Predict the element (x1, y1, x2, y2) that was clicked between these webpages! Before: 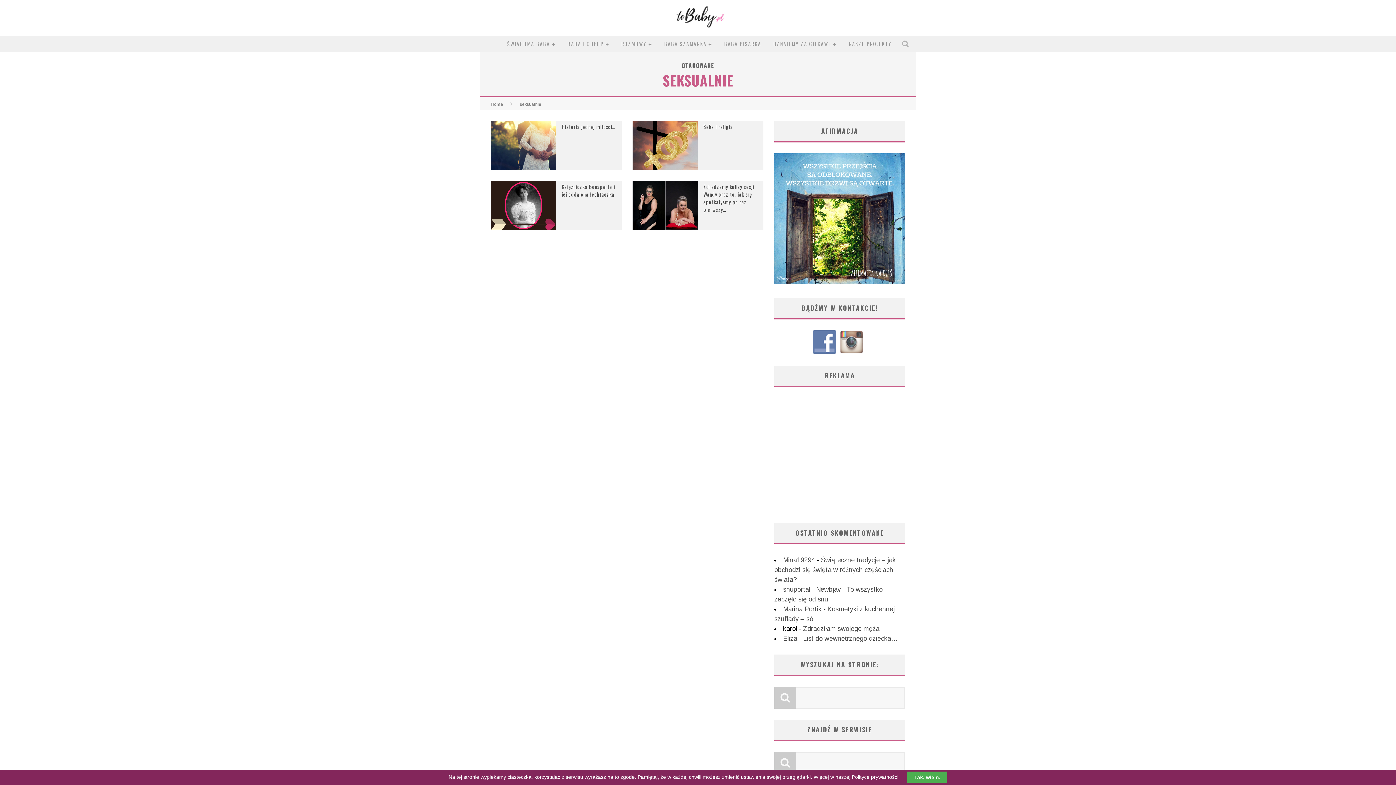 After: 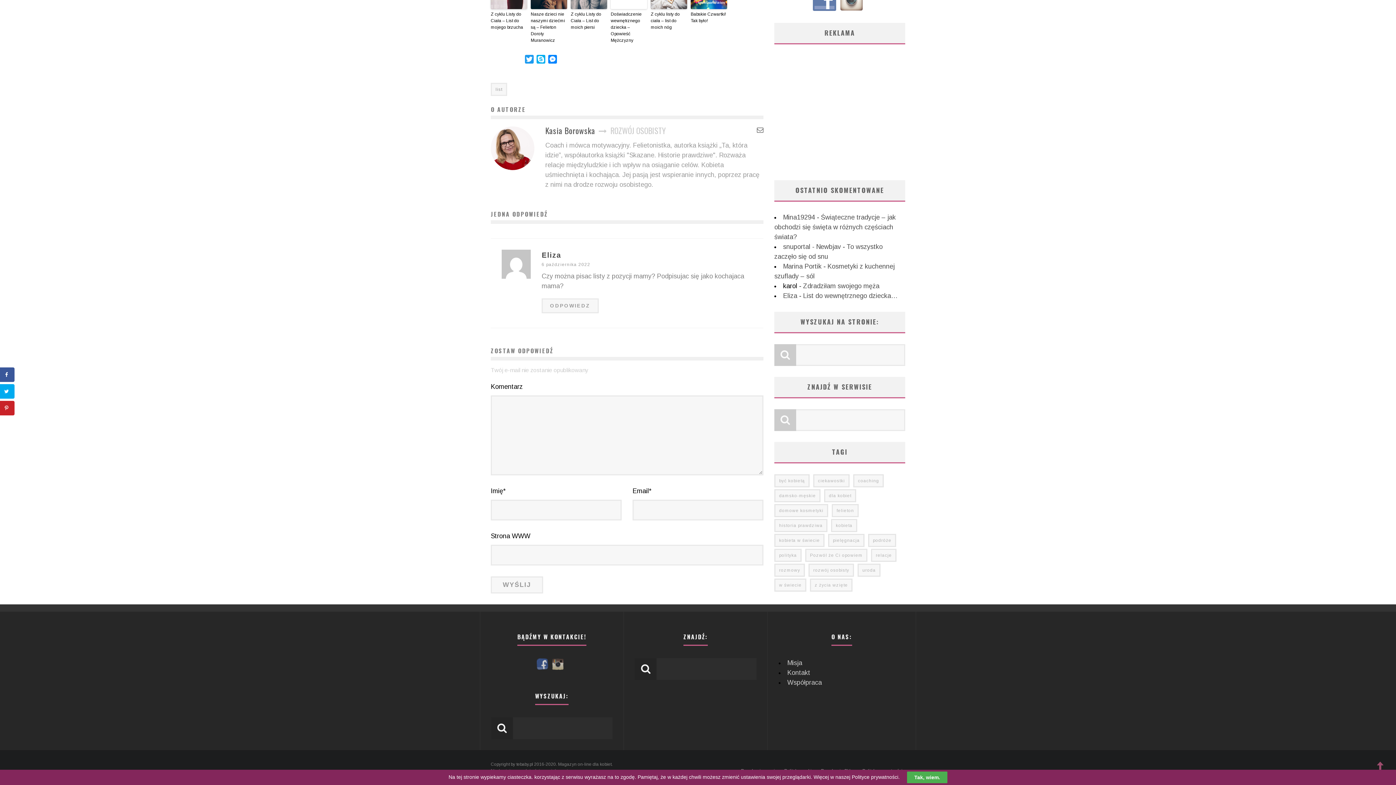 Action: label: List do wewnętrznego dziecka… bbox: (803, 635, 897, 642)